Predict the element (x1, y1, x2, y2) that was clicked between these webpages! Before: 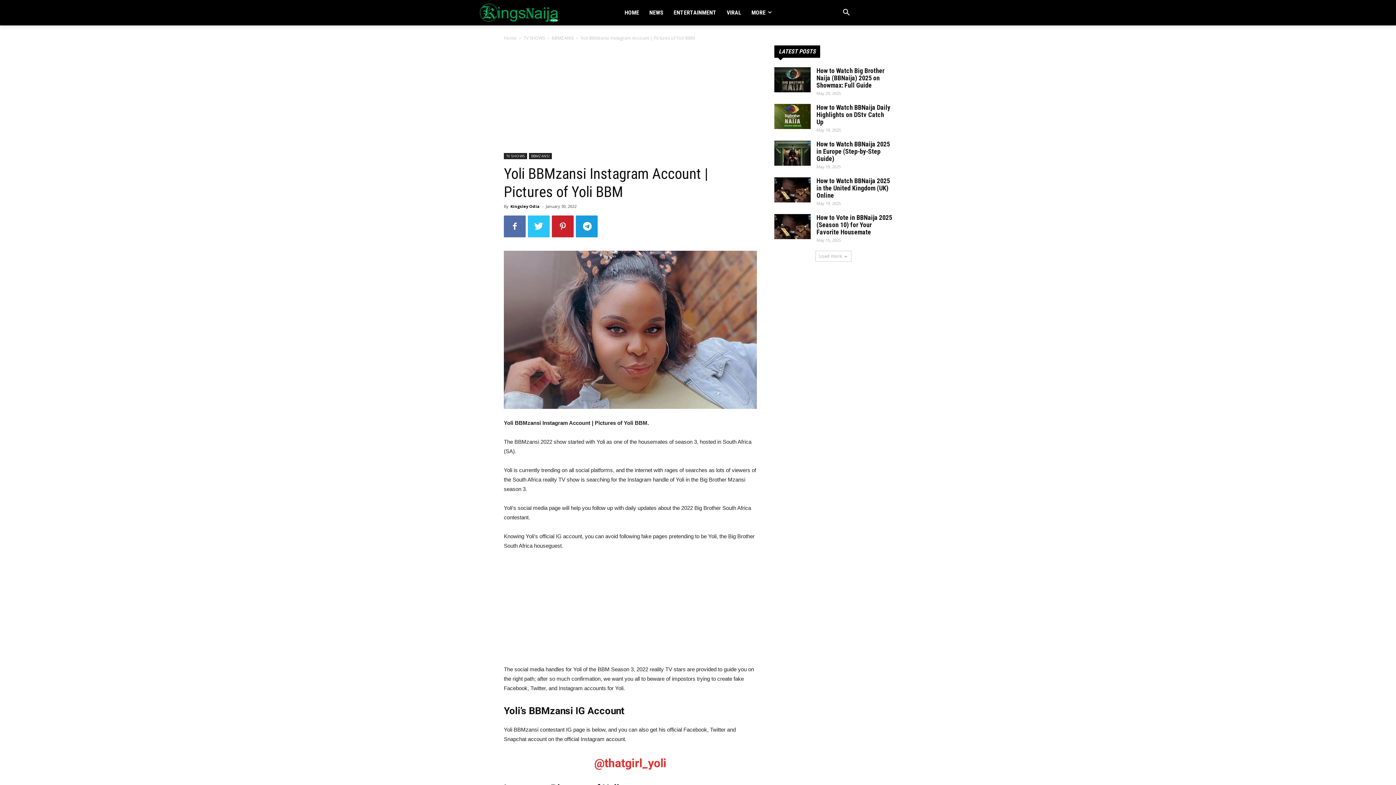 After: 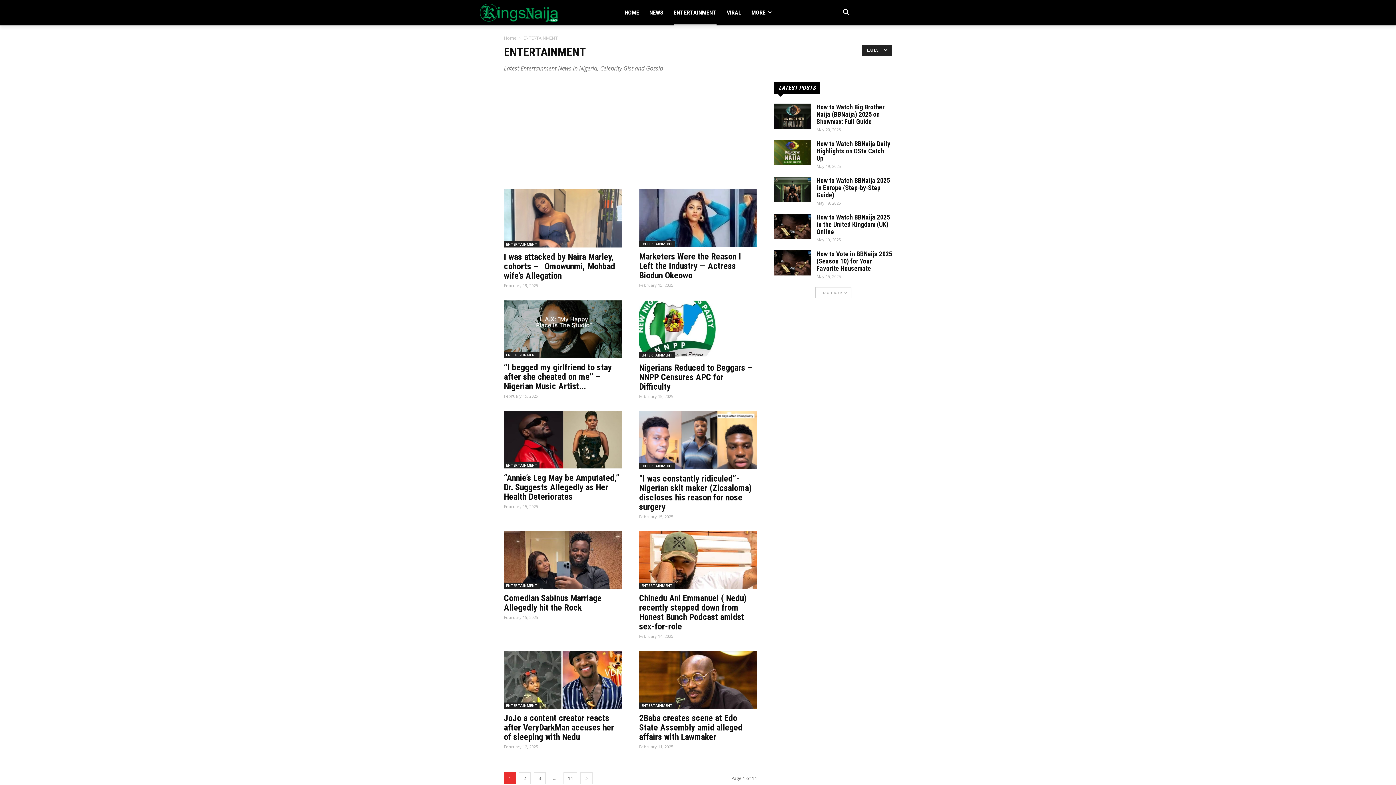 Action: bbox: (673, 0, 716, 25) label: ENTERTAINMENT